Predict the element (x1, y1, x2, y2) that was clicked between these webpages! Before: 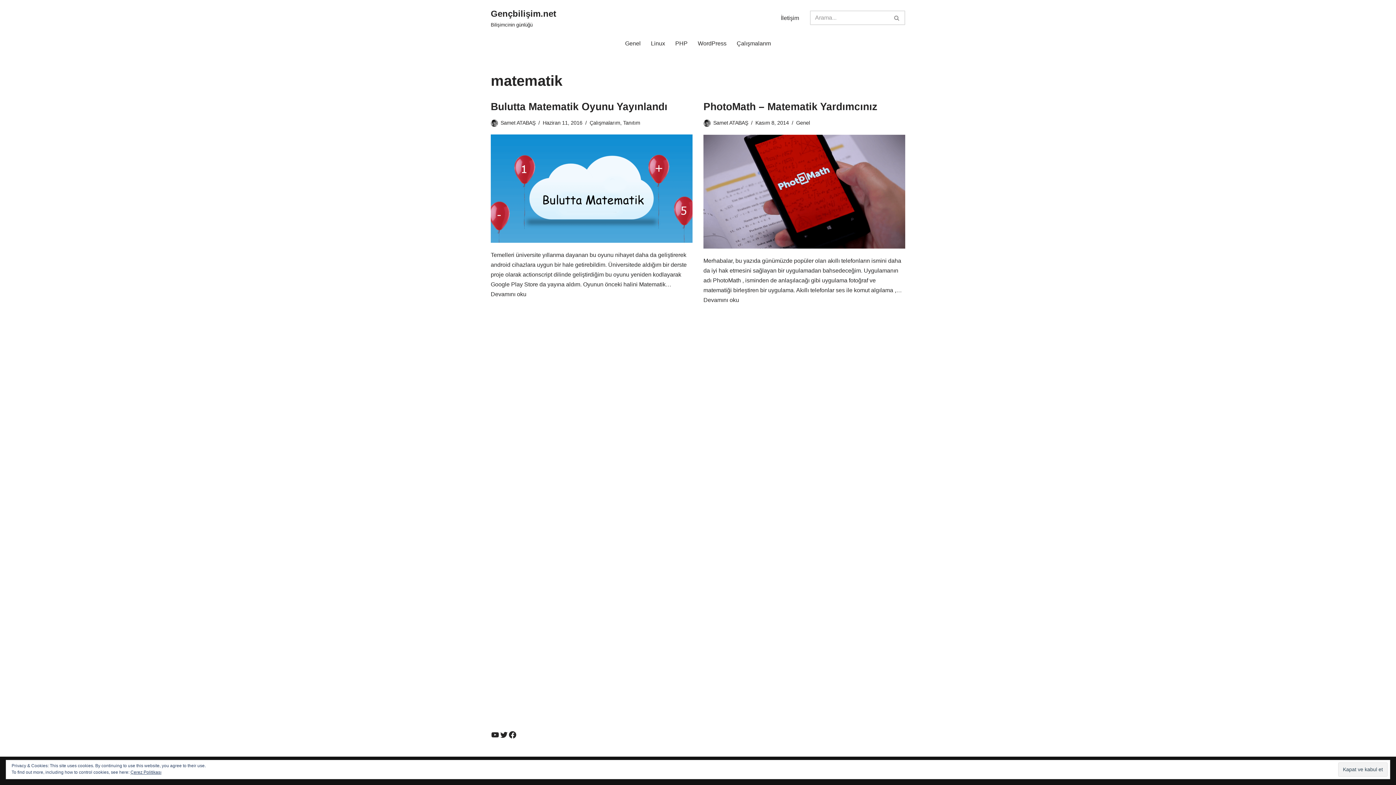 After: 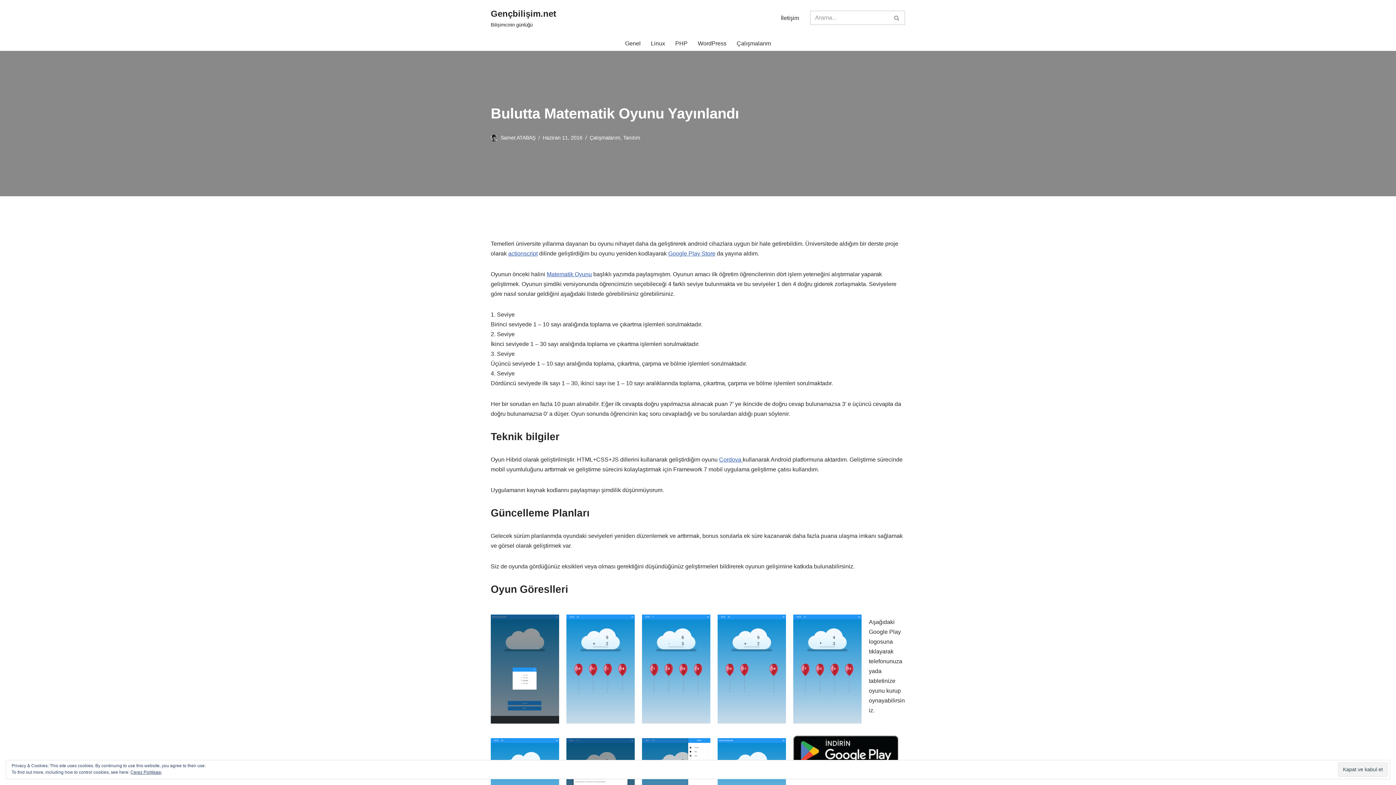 Action: bbox: (490, 134, 692, 243)